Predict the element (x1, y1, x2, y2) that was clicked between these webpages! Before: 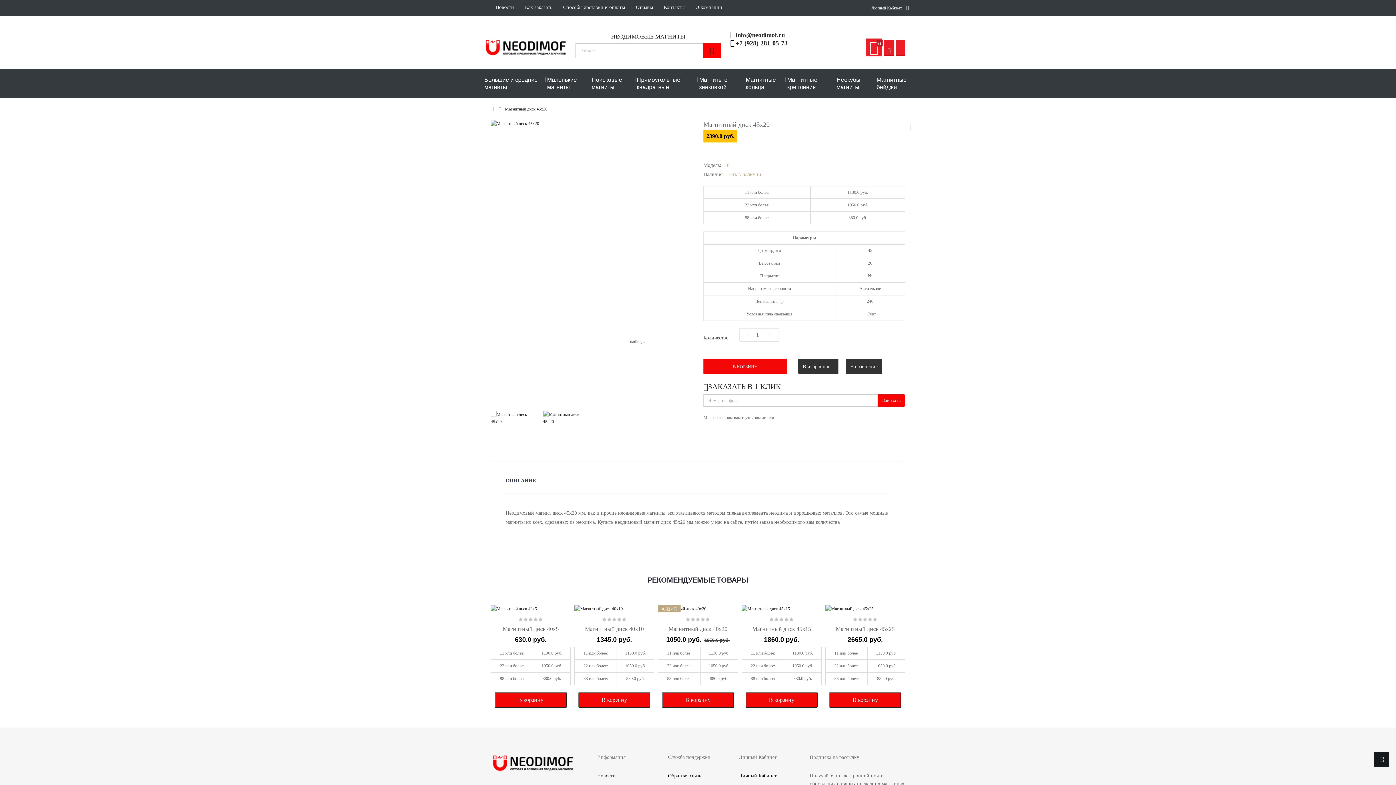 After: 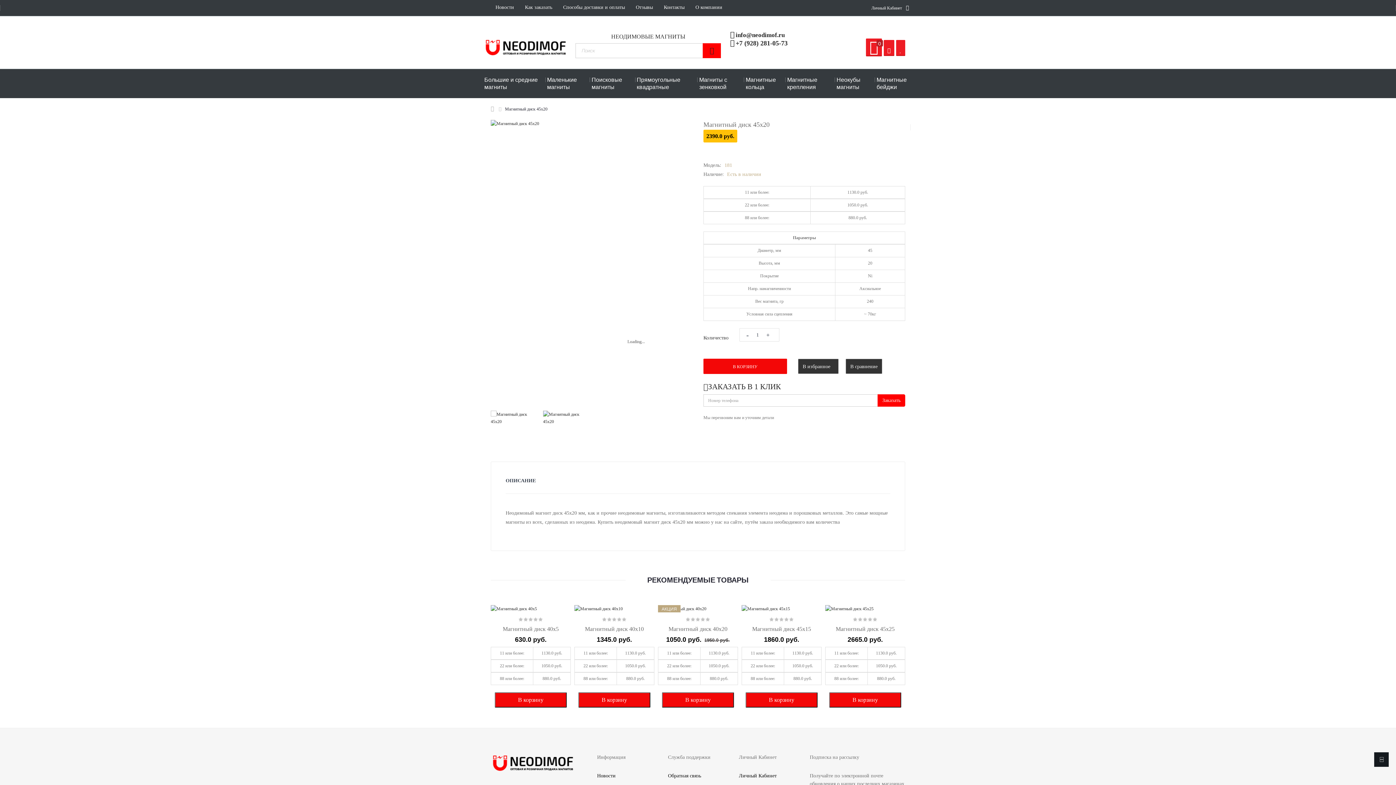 Action: label: ОПИСАНИЕ bbox: (505, 477, 550, 484)